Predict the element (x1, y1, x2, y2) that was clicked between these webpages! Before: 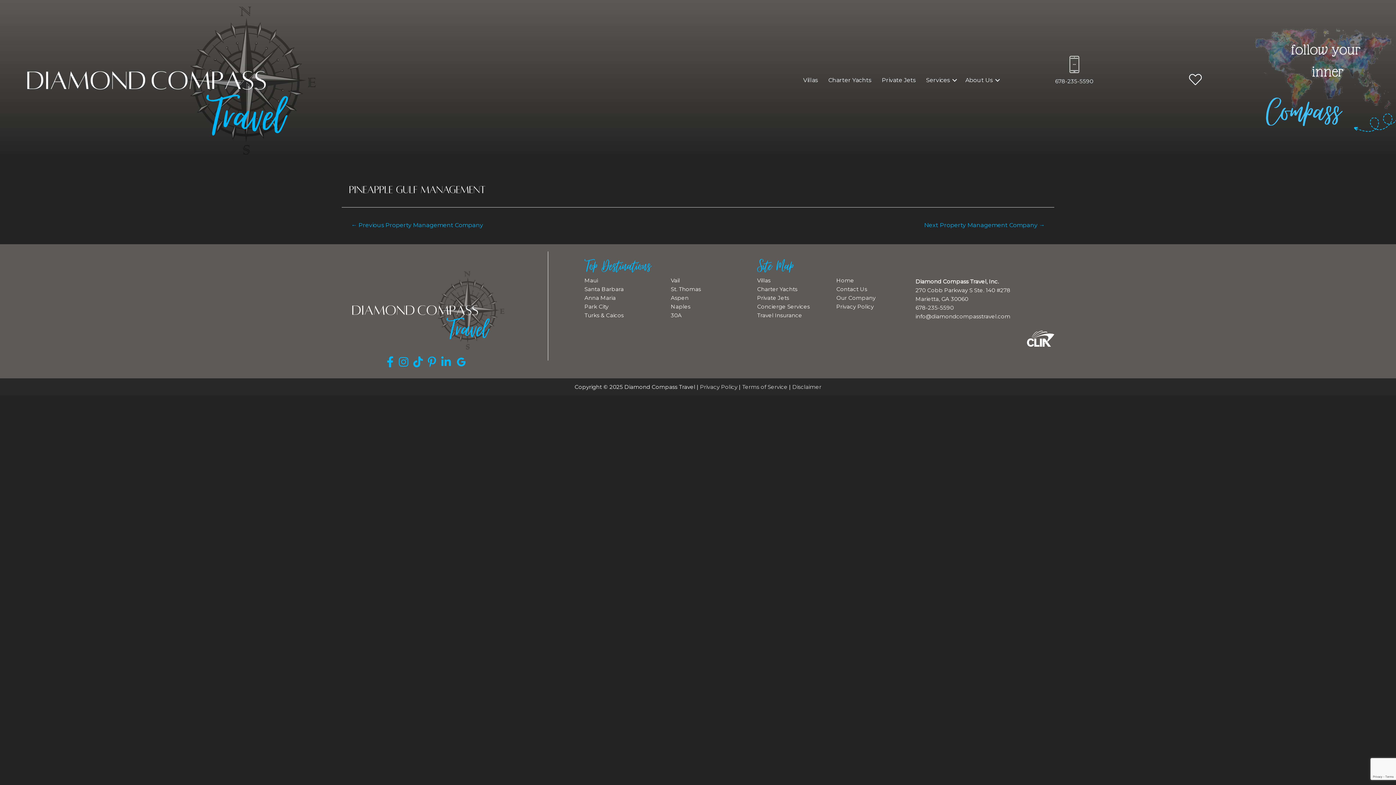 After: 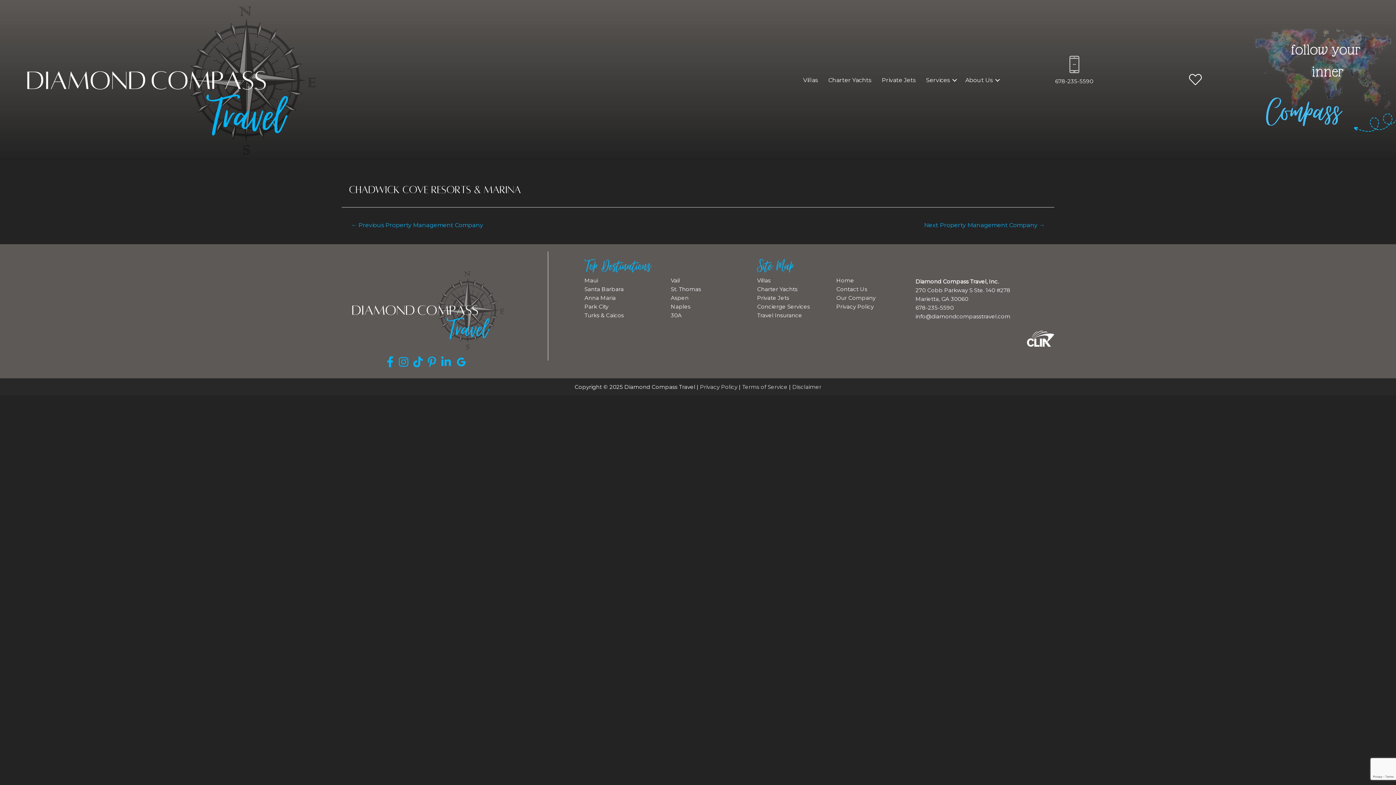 Action: label: ← Previous Property Management Company bbox: (342, 219, 491, 232)